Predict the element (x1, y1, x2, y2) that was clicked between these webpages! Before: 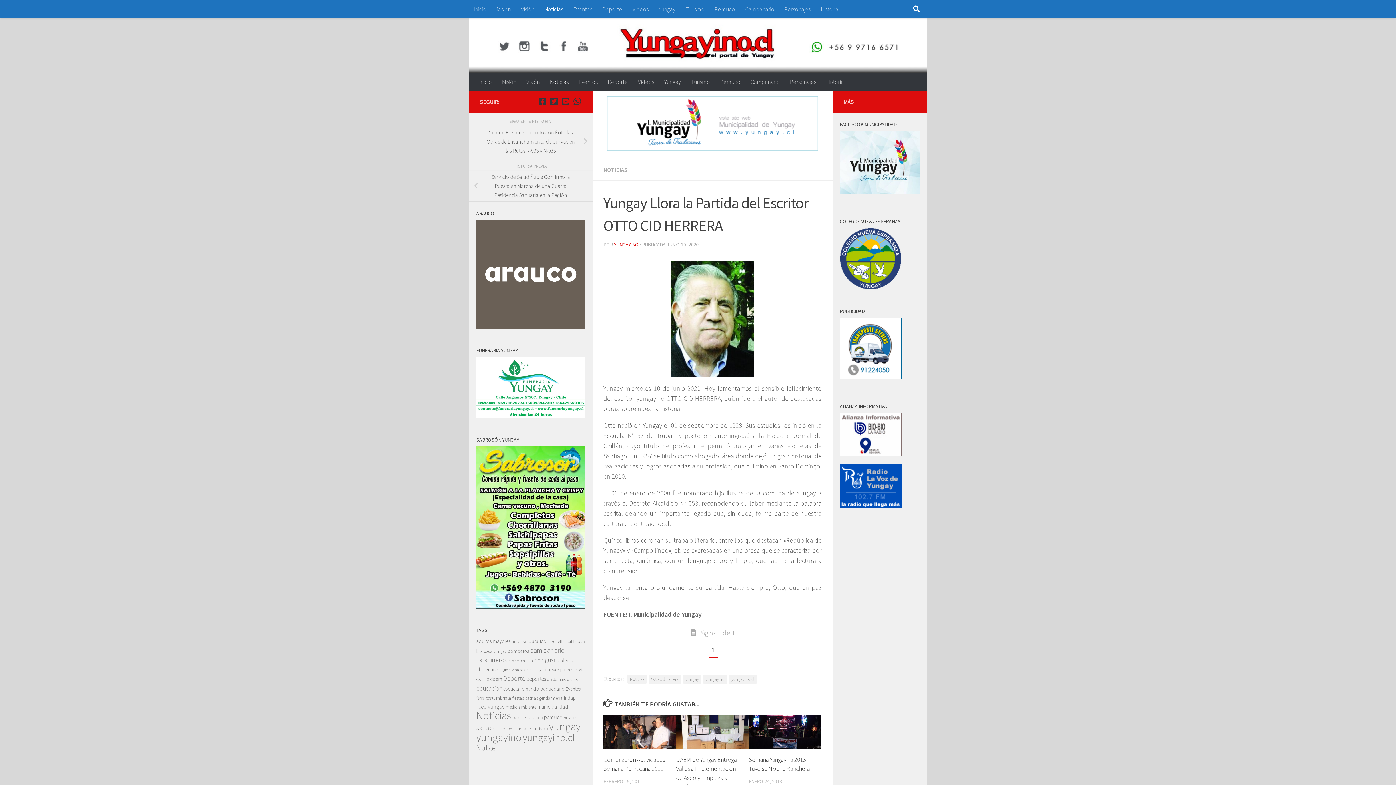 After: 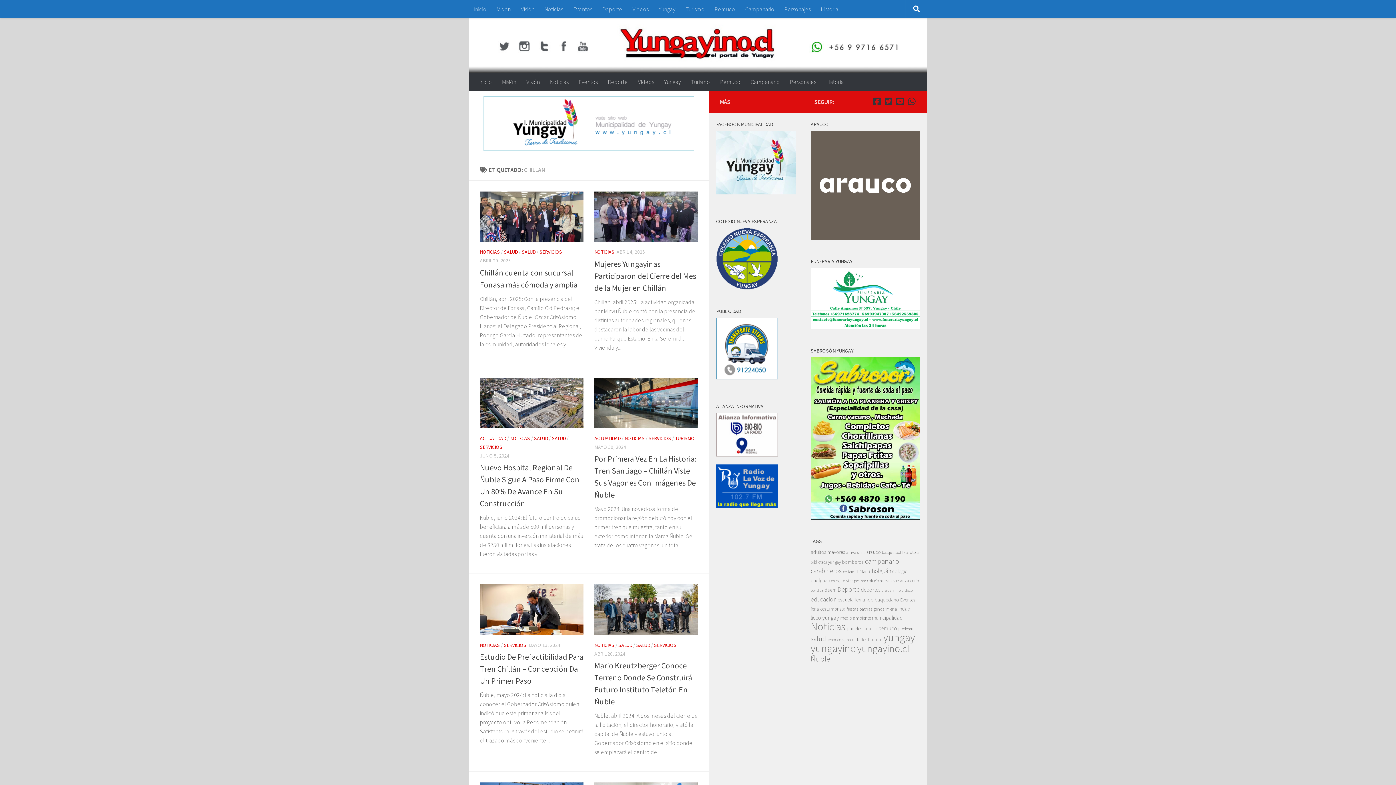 Action: label: chillan (45 elementos) bbox: (521, 658, 533, 663)